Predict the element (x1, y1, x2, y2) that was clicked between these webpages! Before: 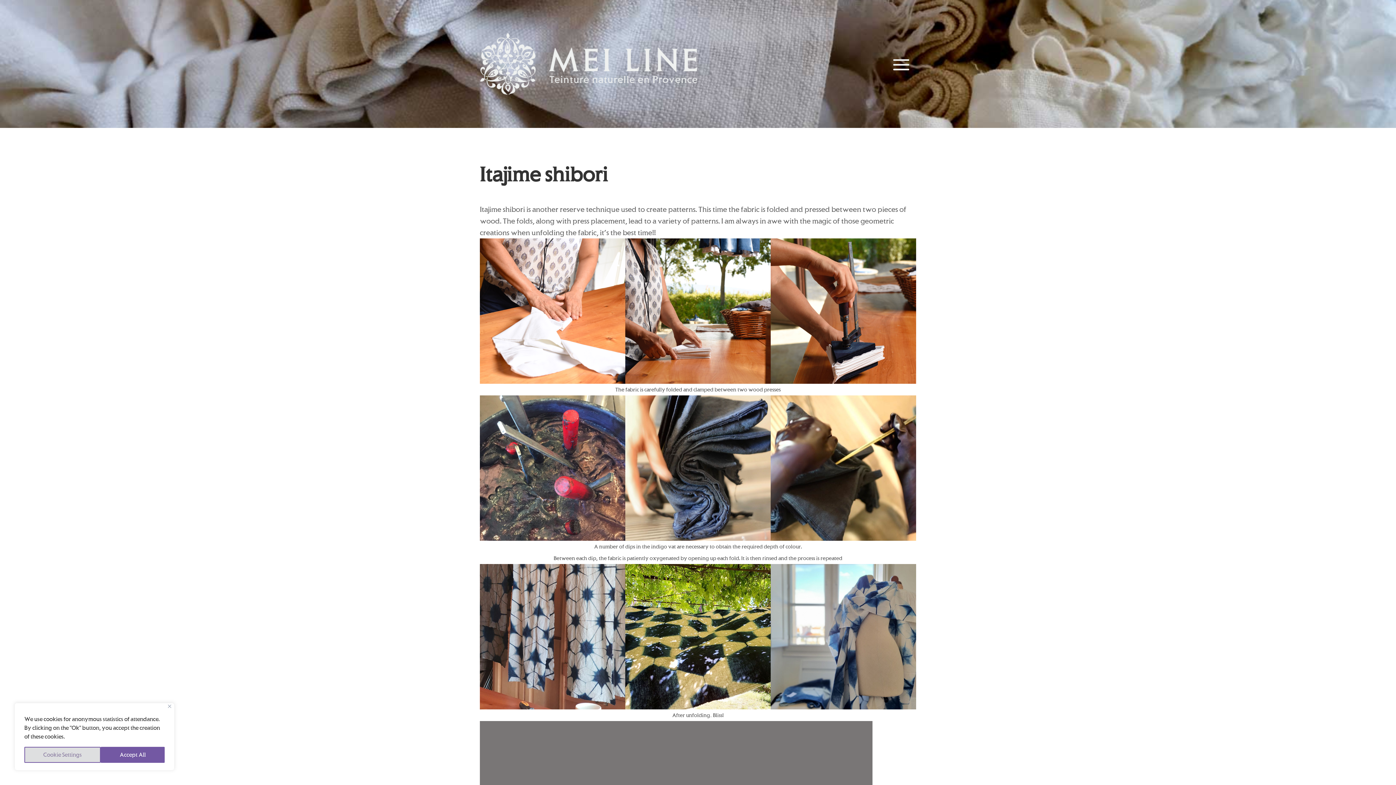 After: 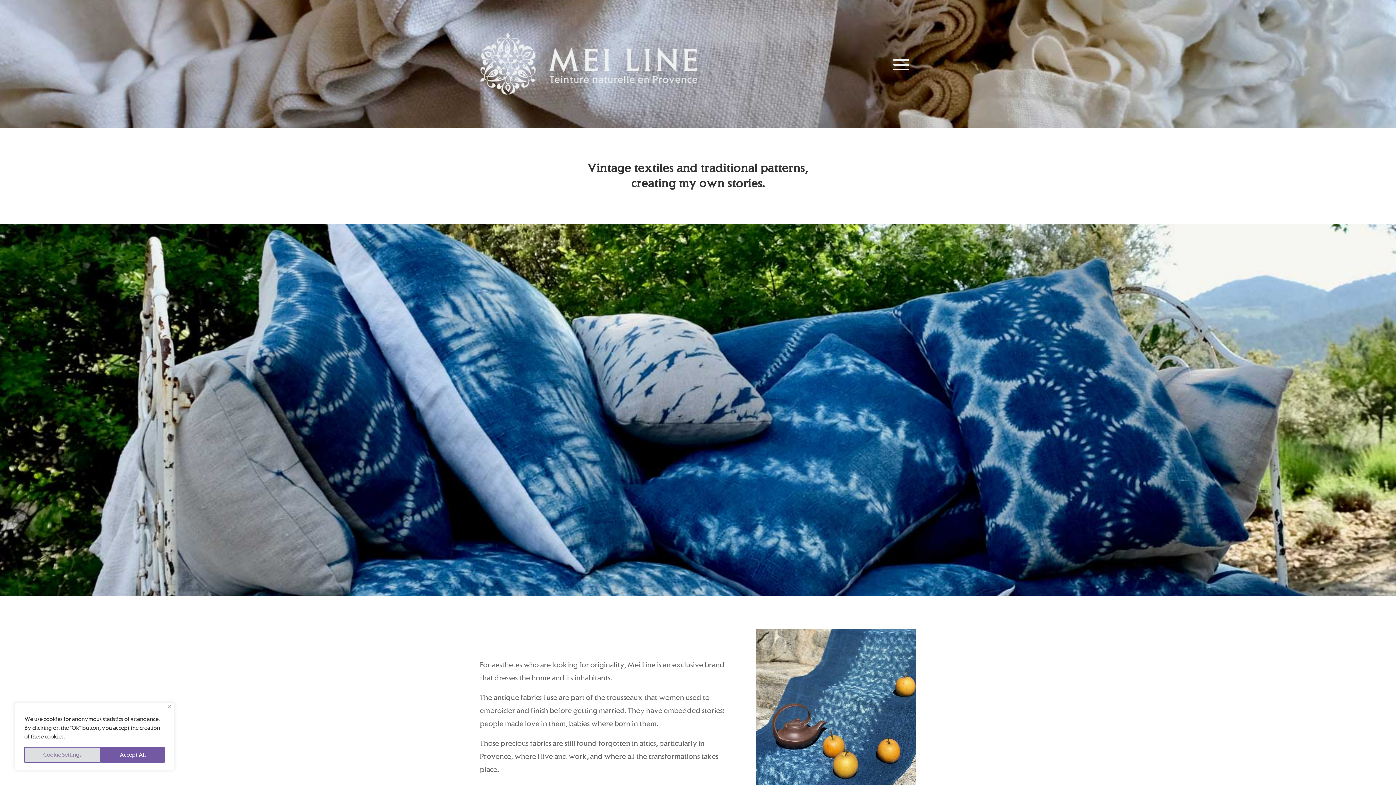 Action: bbox: (480, 32, 698, 95)